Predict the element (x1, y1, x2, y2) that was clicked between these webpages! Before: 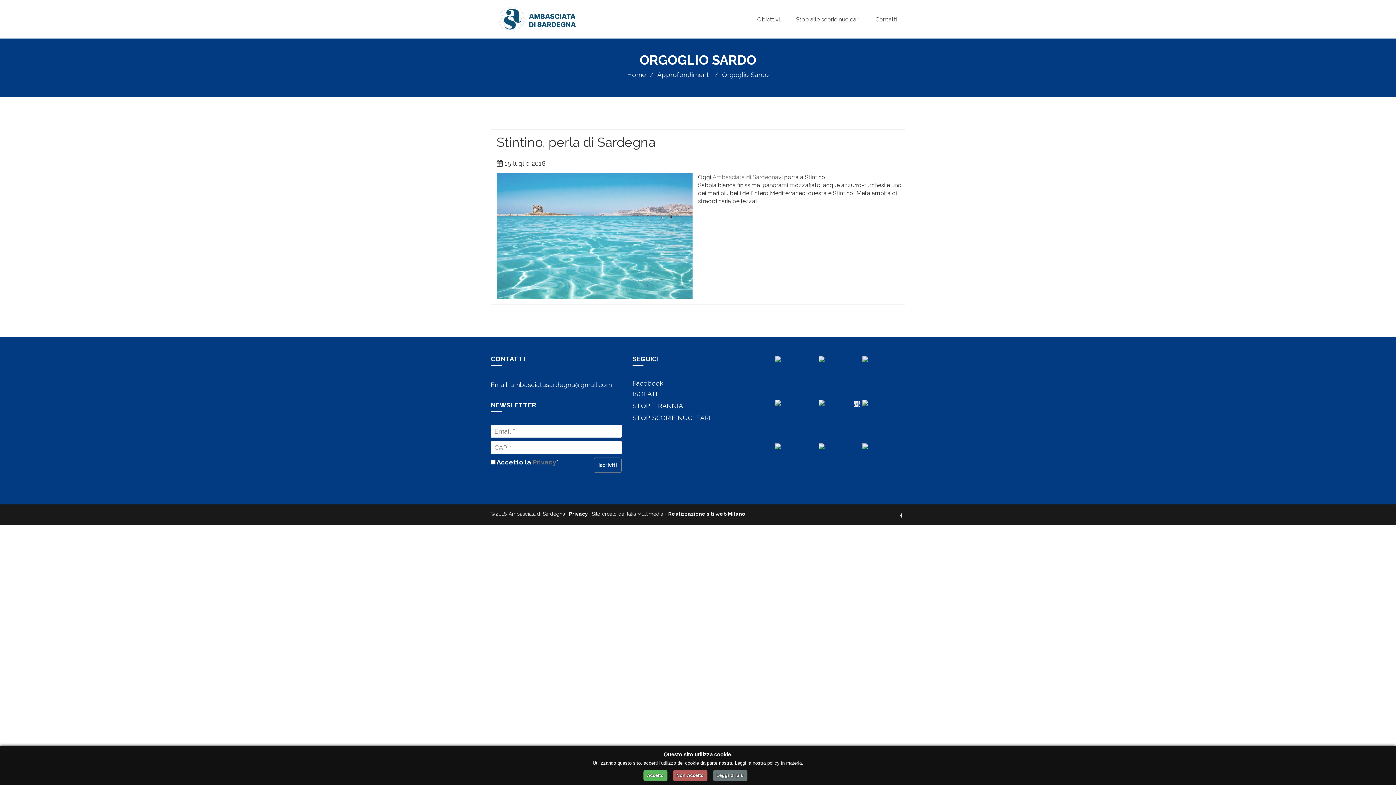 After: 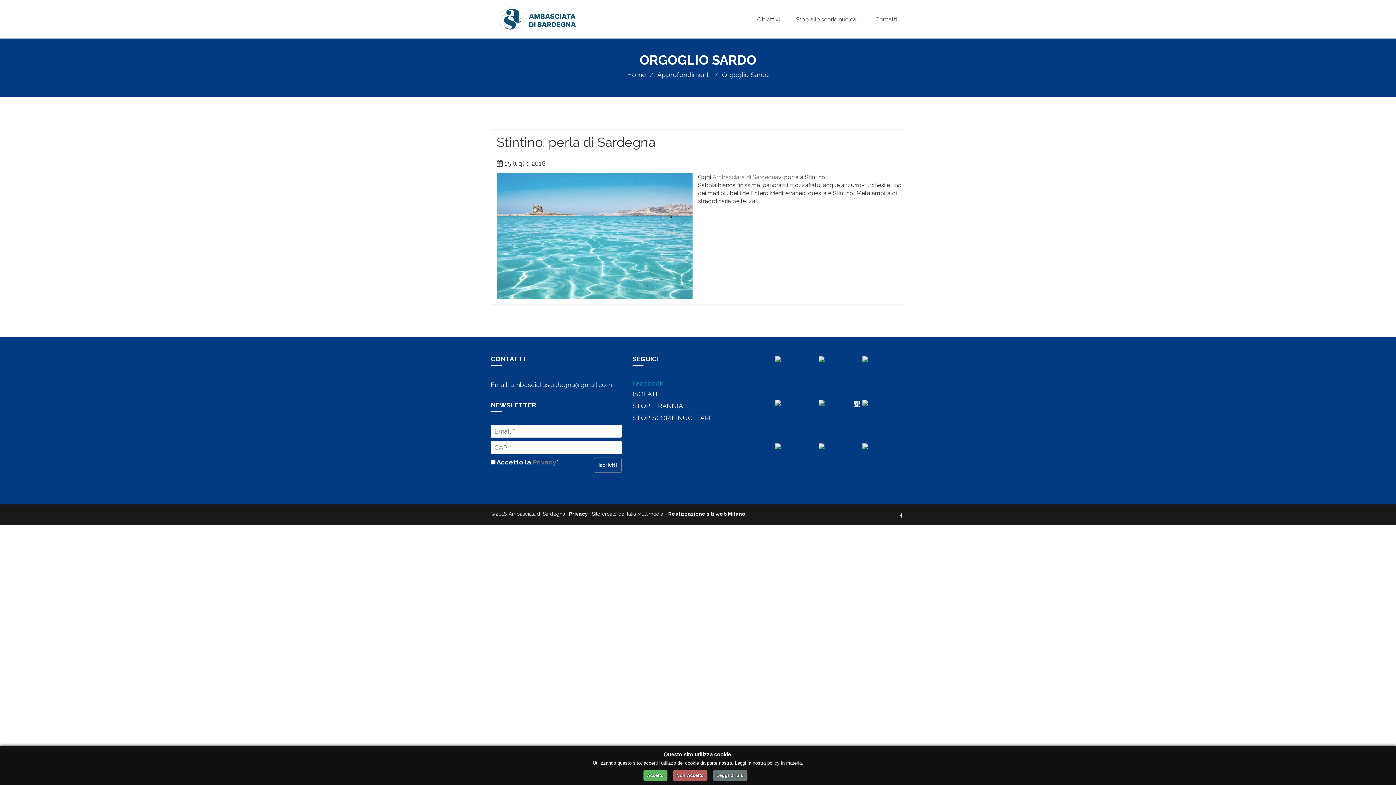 Action: label: Facebook bbox: (632, 379, 663, 387)